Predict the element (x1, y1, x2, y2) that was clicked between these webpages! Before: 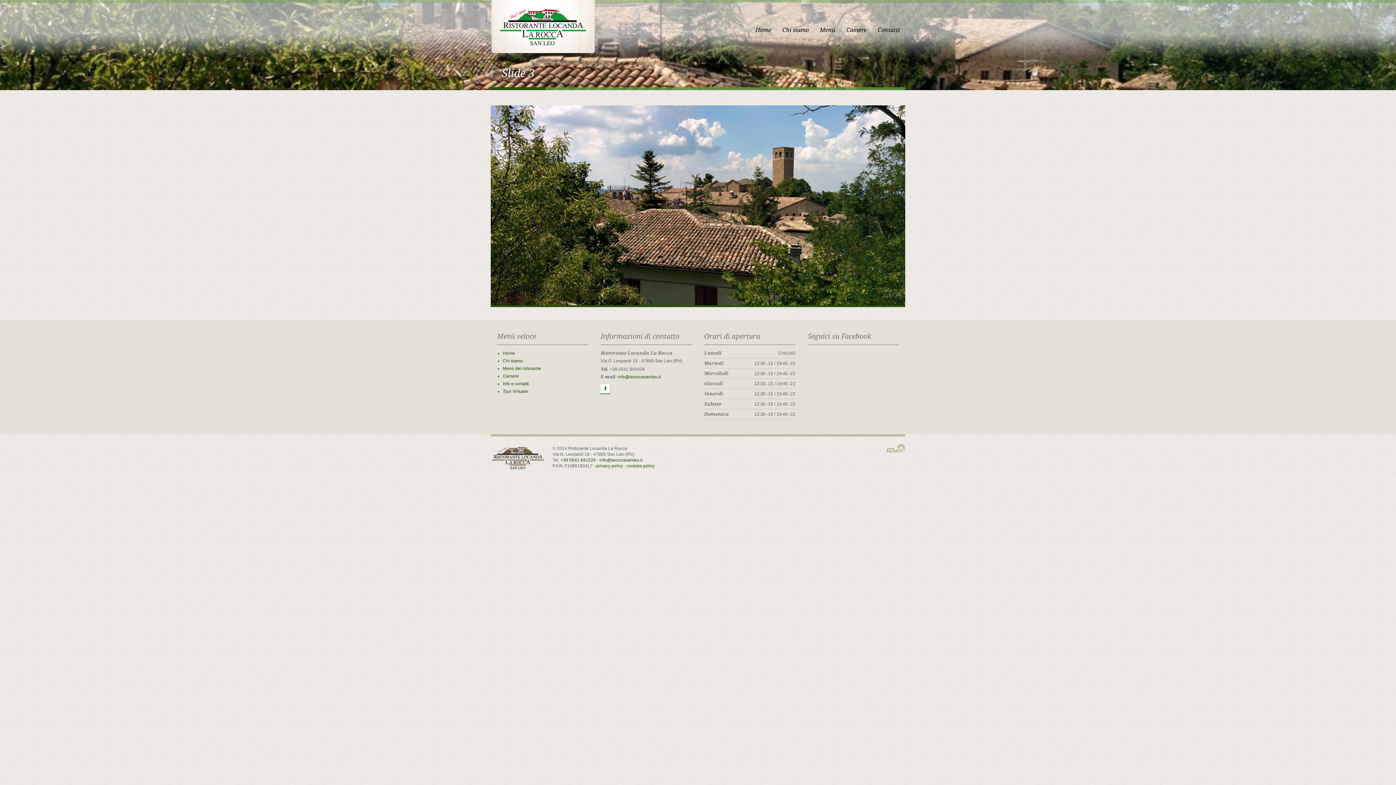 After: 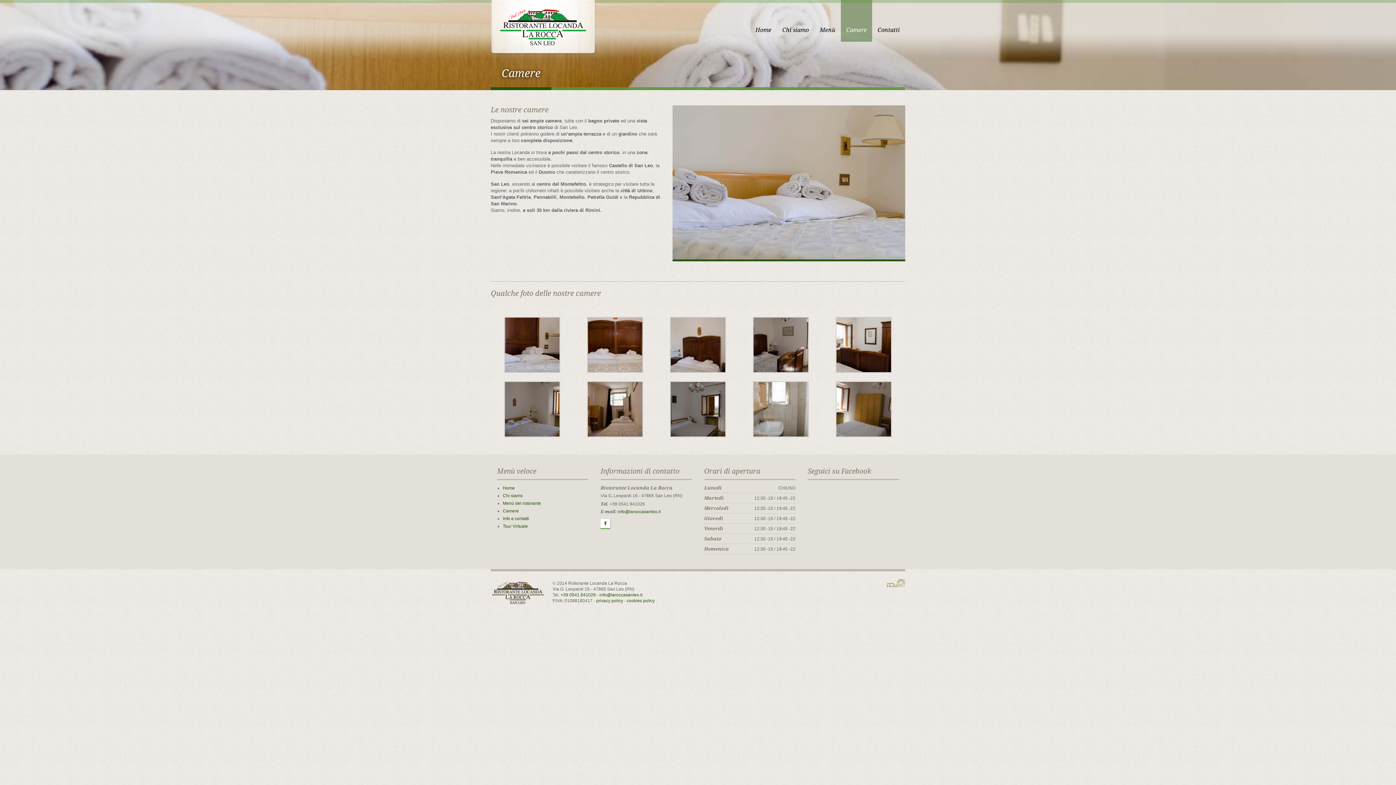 Action: bbox: (502, 373, 518, 378) label: Camere